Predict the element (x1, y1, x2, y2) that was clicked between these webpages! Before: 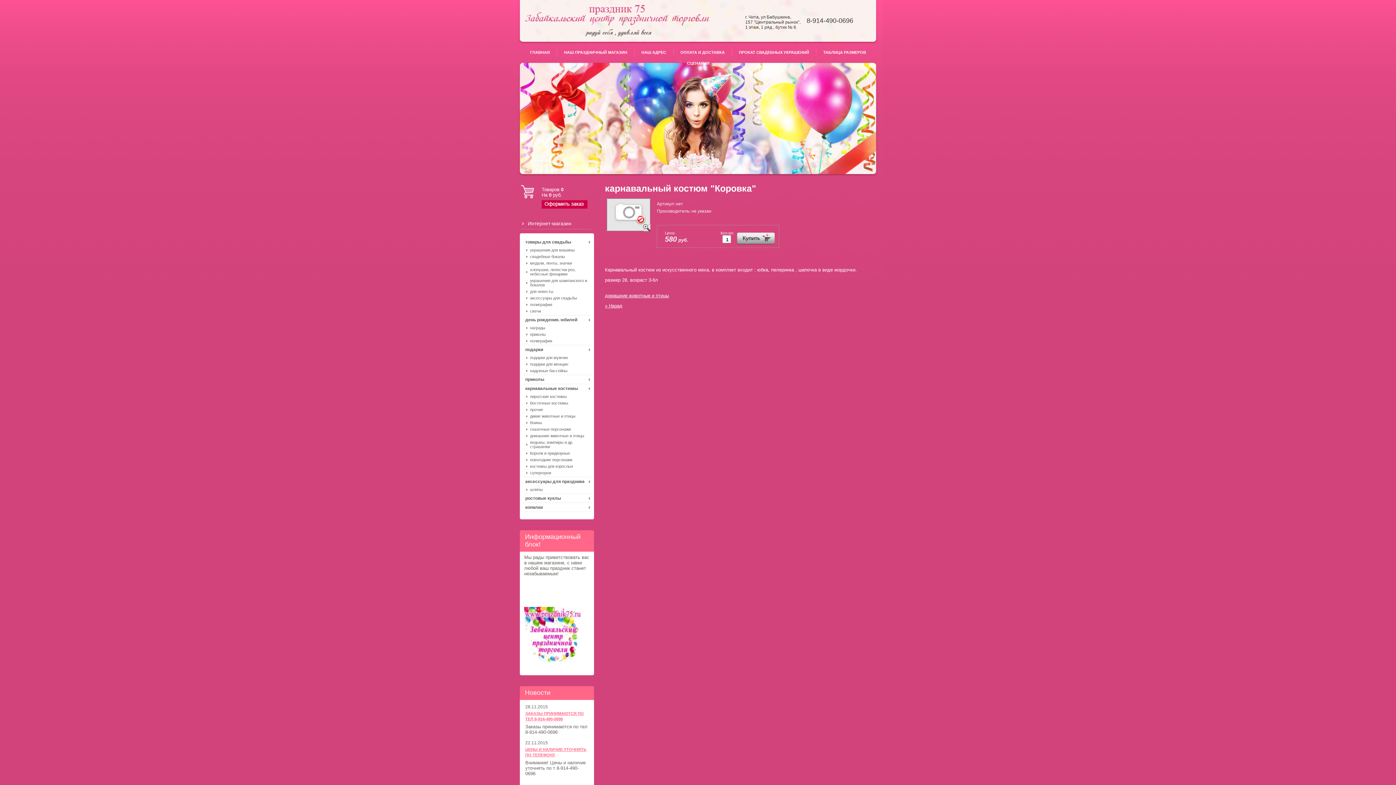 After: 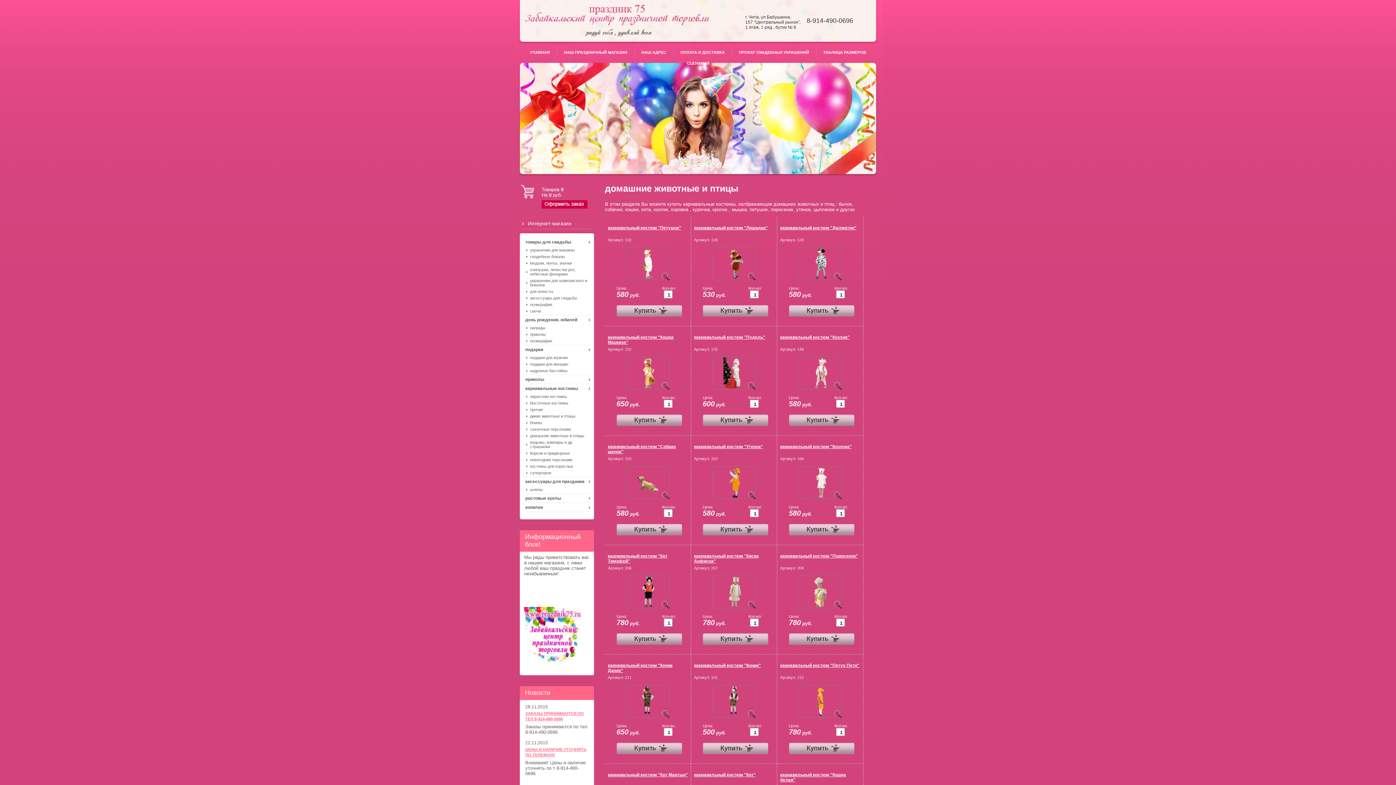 Action: bbox: (526, 432, 593, 439) label: домашние животные и птицы